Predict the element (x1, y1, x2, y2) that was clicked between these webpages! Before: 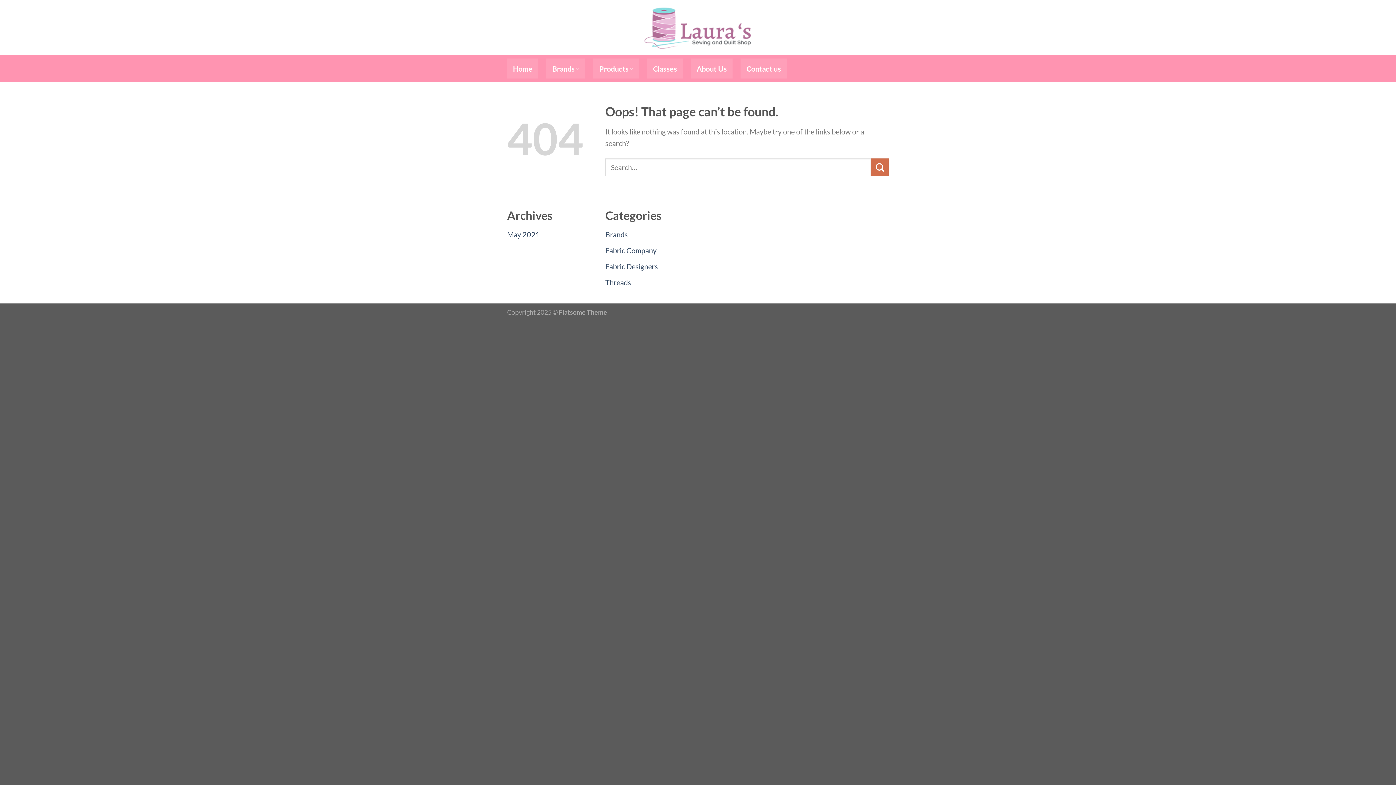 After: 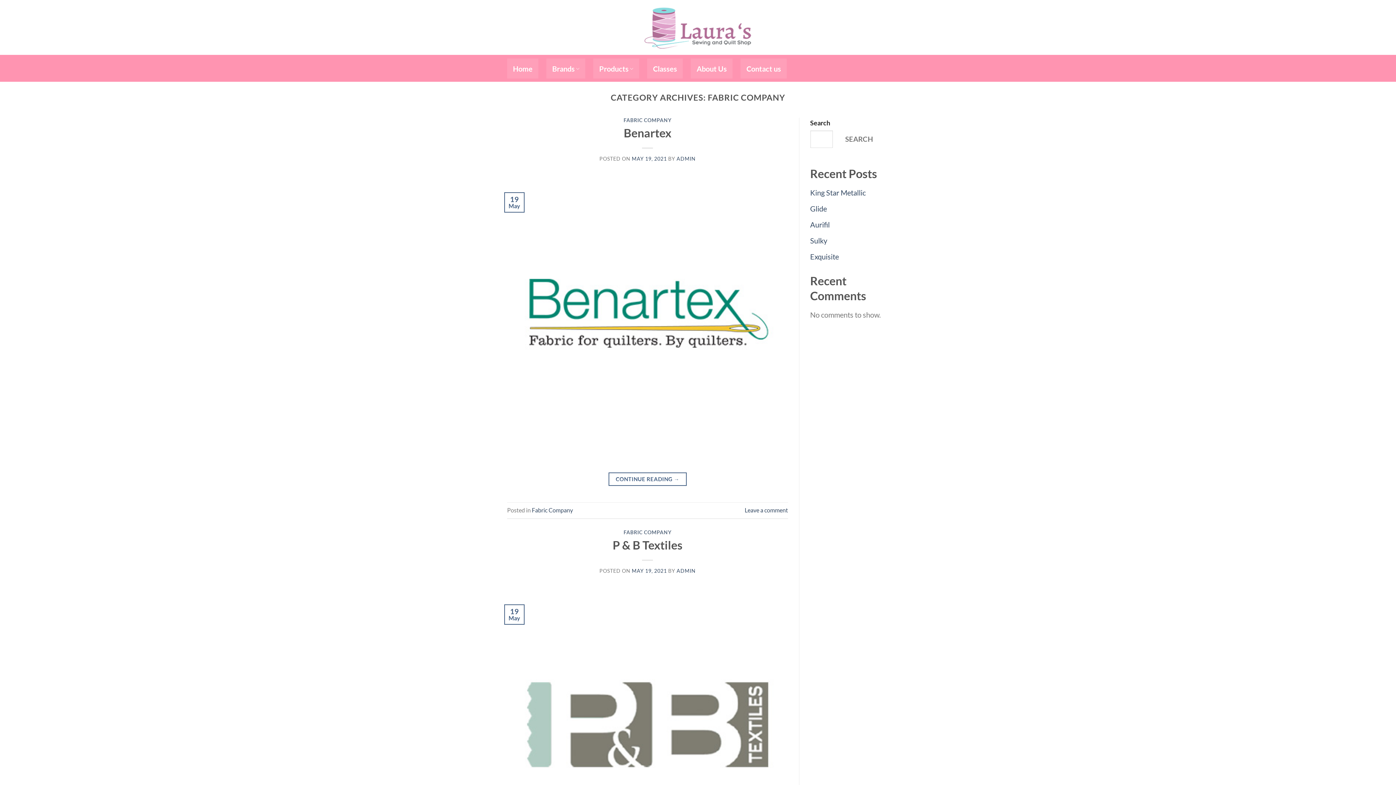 Action: bbox: (605, 246, 656, 254) label: Fabric Company